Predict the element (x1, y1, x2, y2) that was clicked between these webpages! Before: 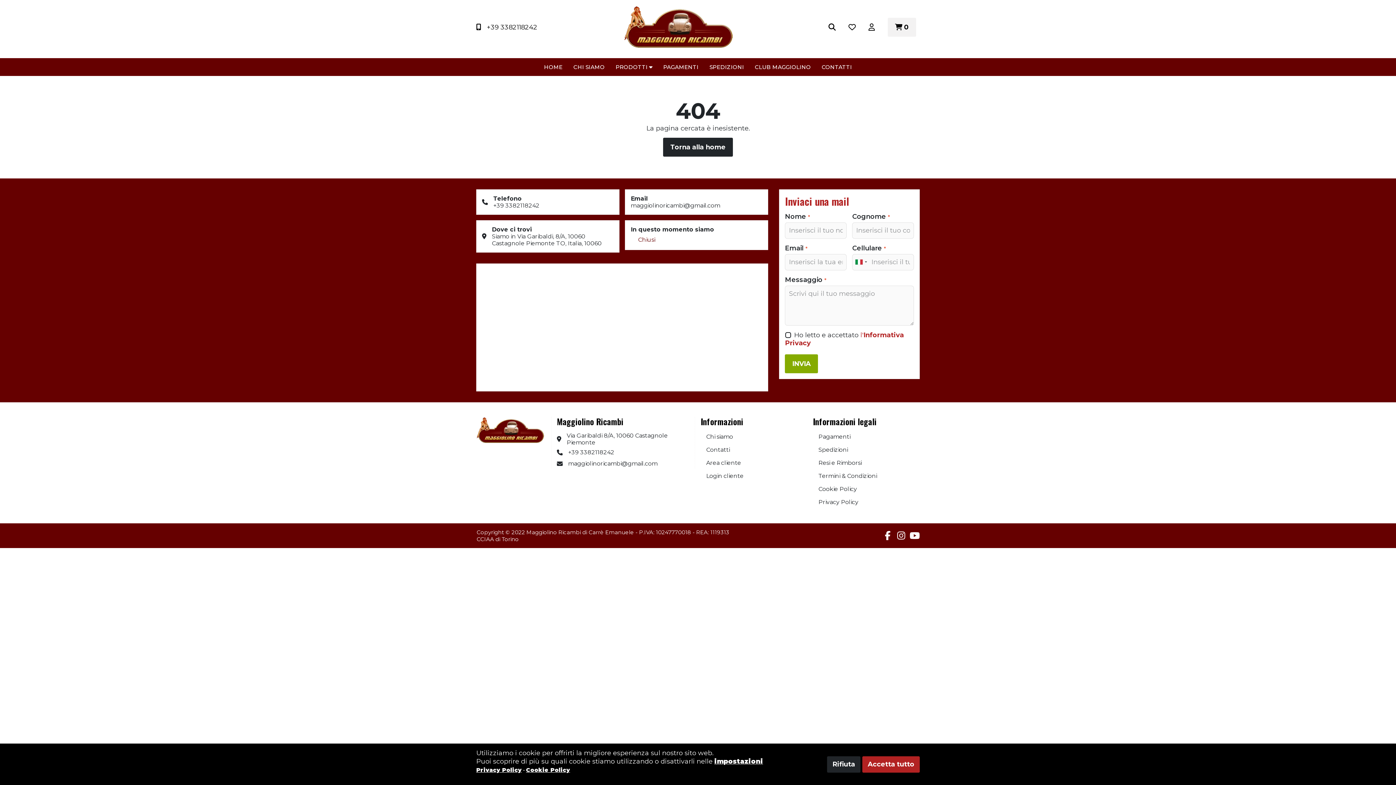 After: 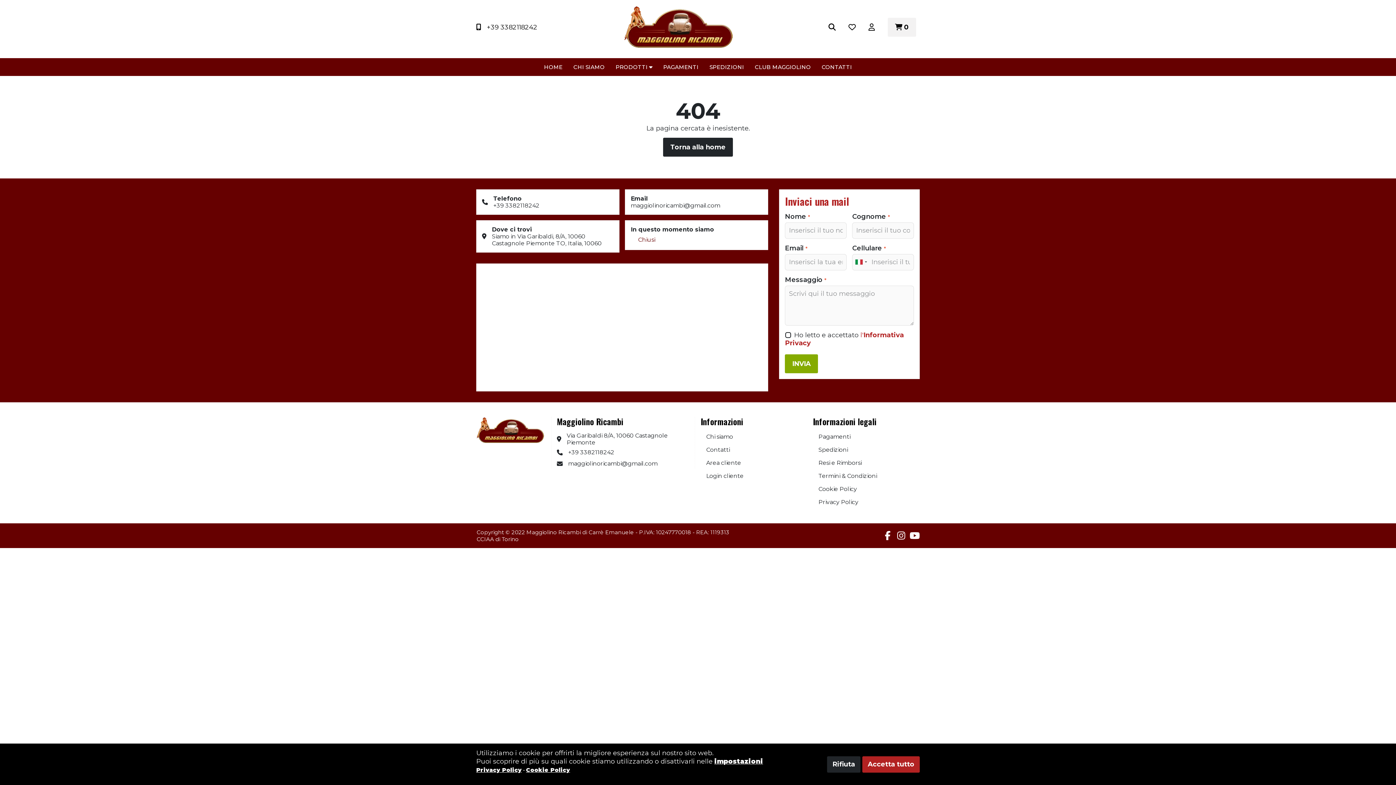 Action: label: +39 3382118242 bbox: (476, 22, 583, 32)